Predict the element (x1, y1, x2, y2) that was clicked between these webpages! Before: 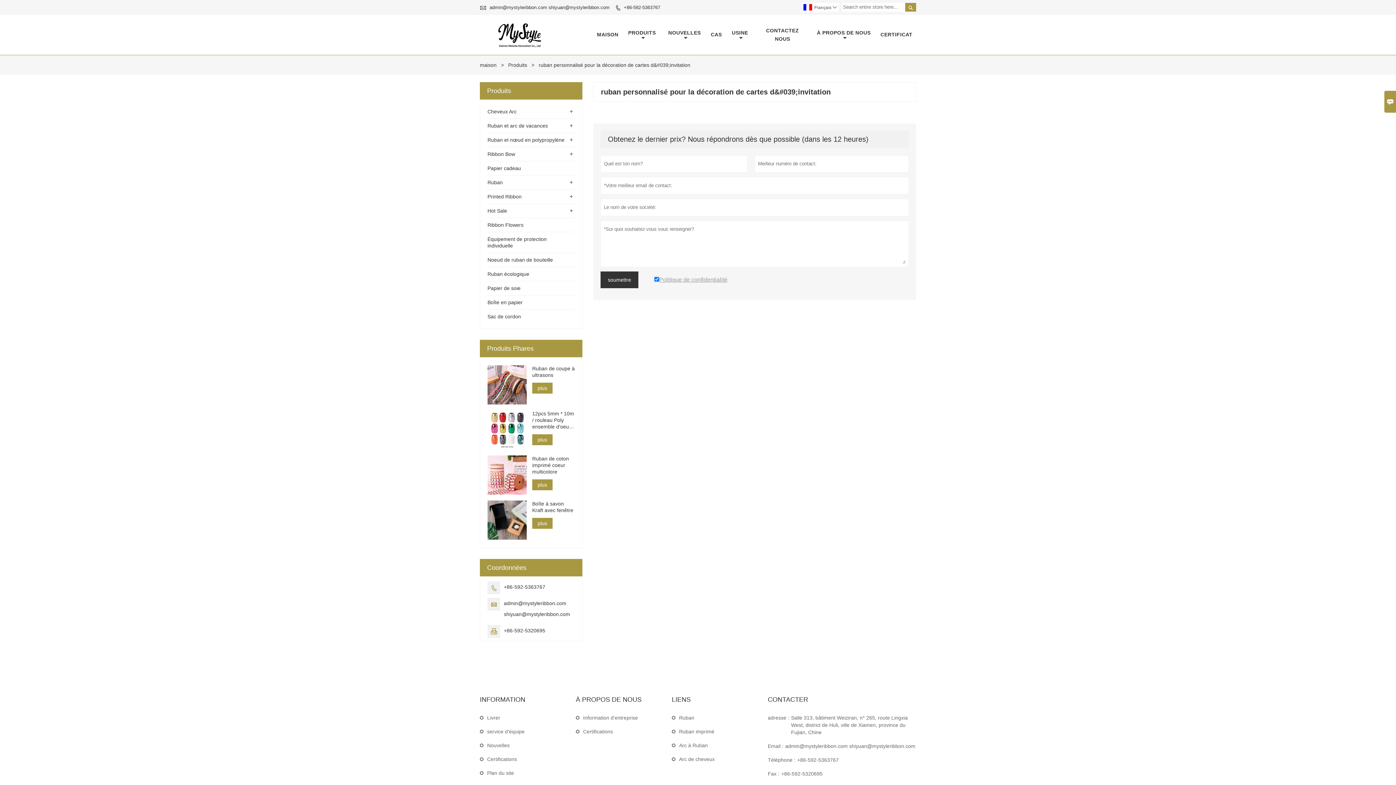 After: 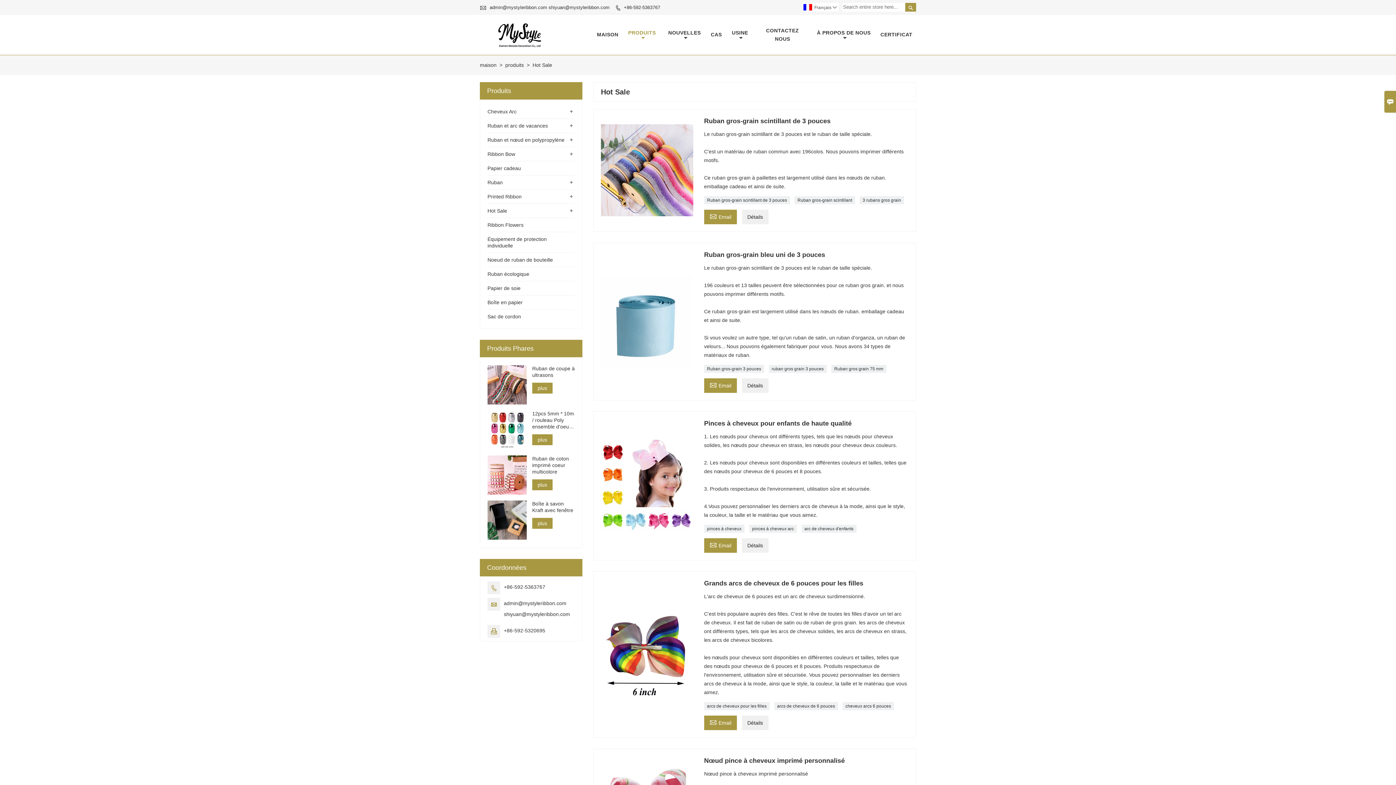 Action: label: Hot Sale bbox: (487, 207, 507, 213)